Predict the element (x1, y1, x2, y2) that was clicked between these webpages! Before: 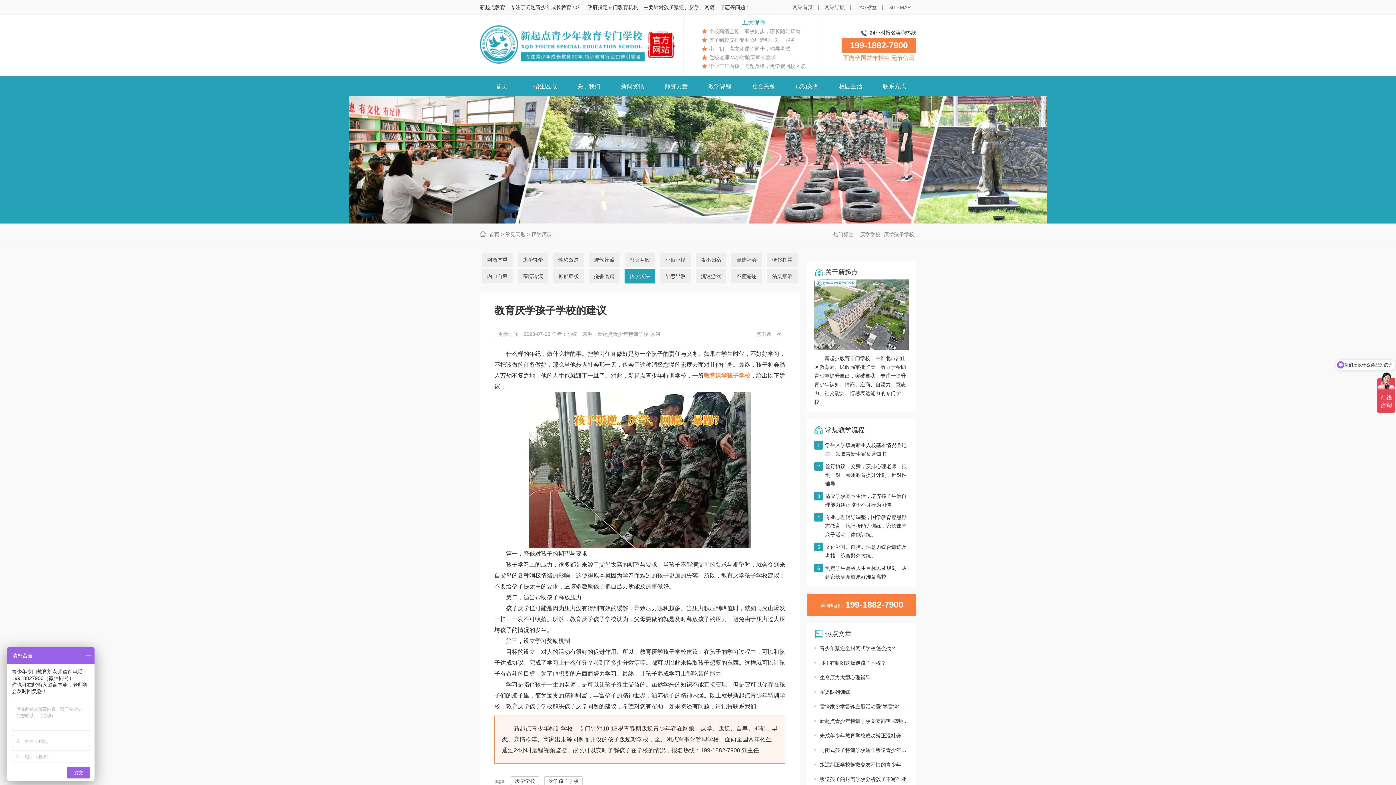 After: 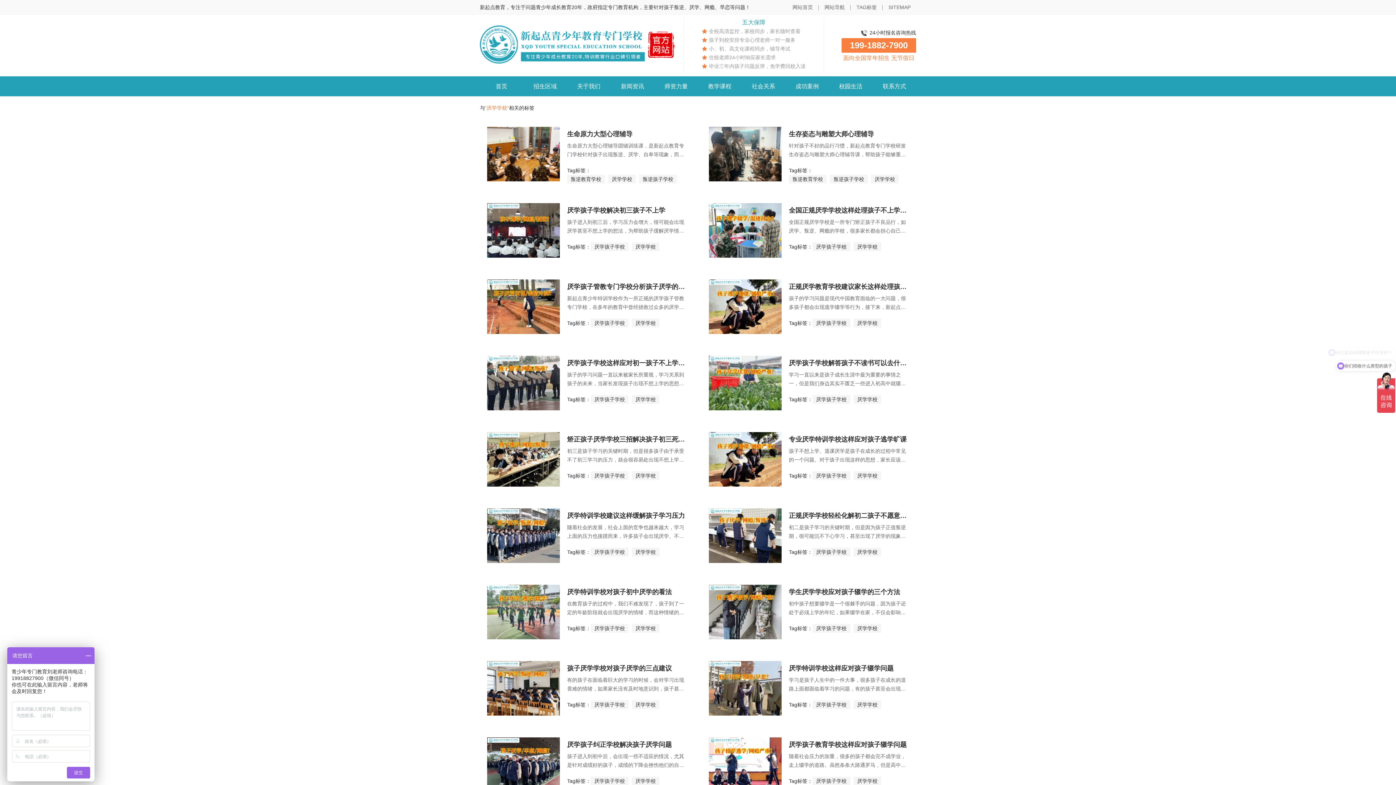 Action: bbox: (510, 776, 539, 785) label: 厌学学校